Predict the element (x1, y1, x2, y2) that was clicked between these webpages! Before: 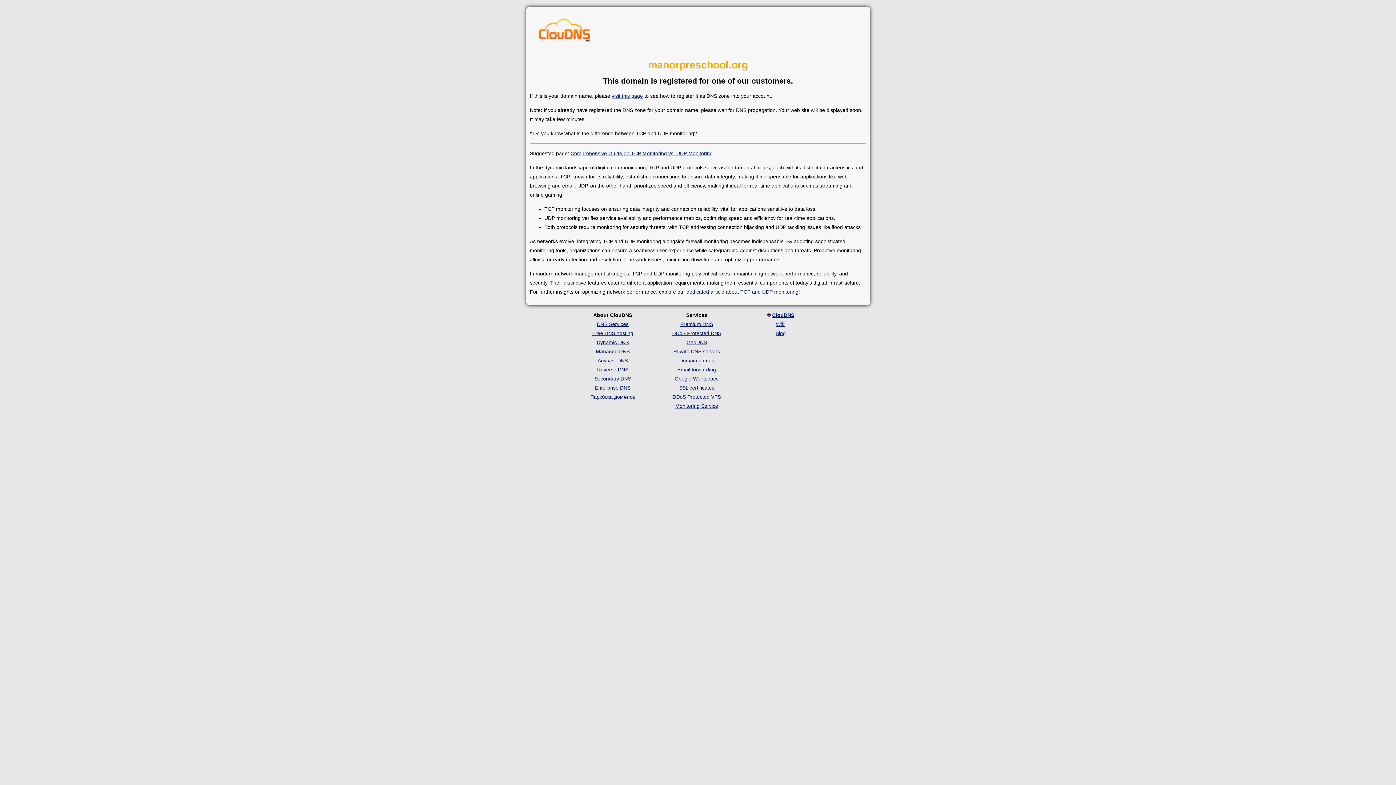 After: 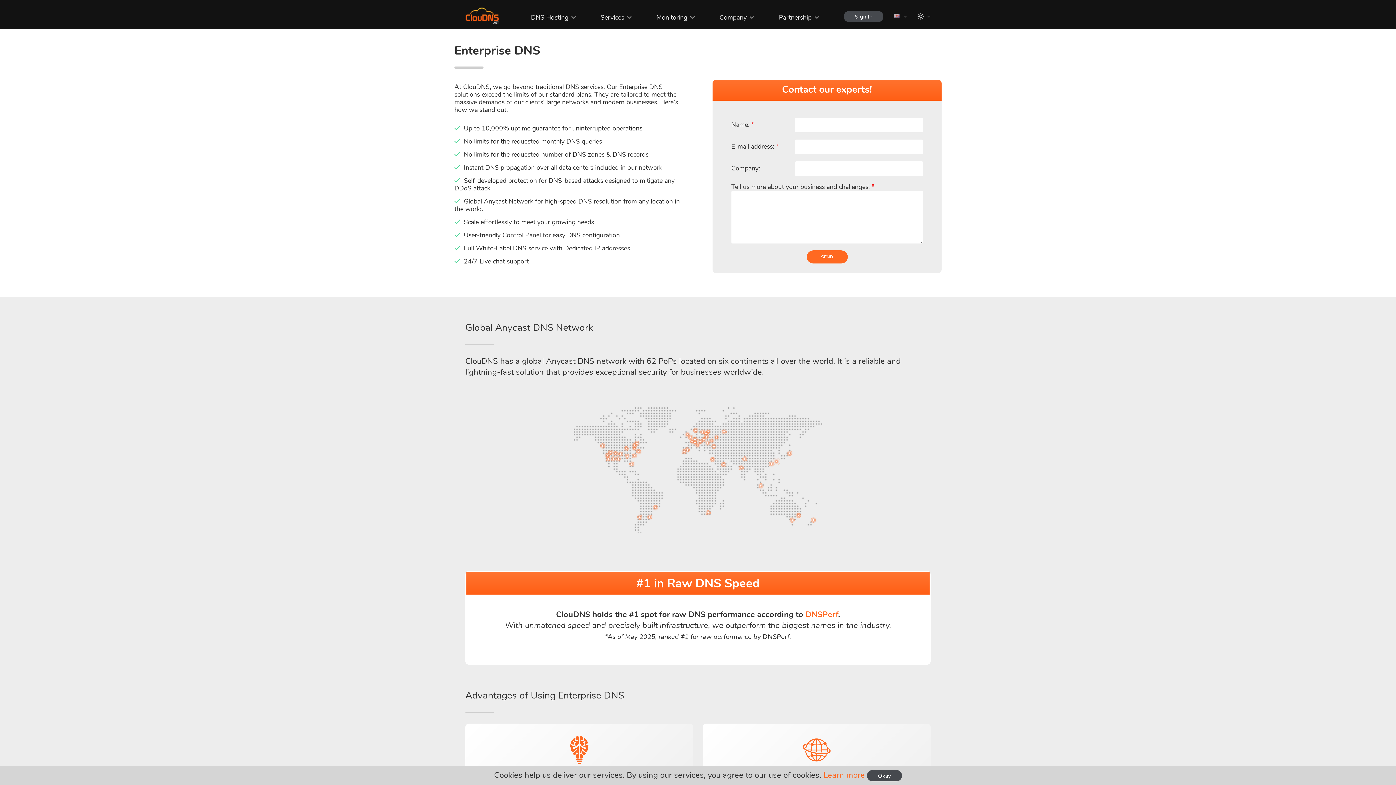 Action: bbox: (595, 385, 630, 390) label: Enterprise DNS